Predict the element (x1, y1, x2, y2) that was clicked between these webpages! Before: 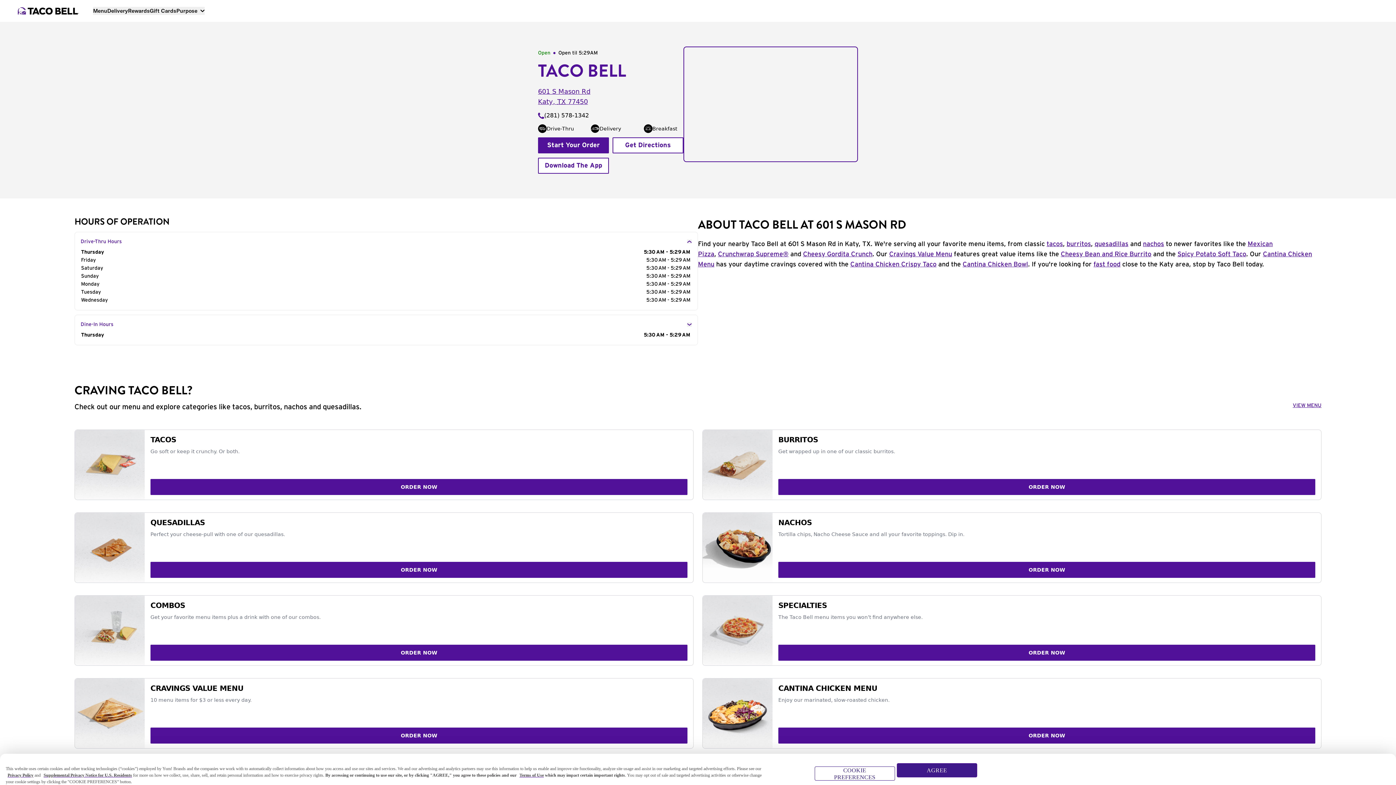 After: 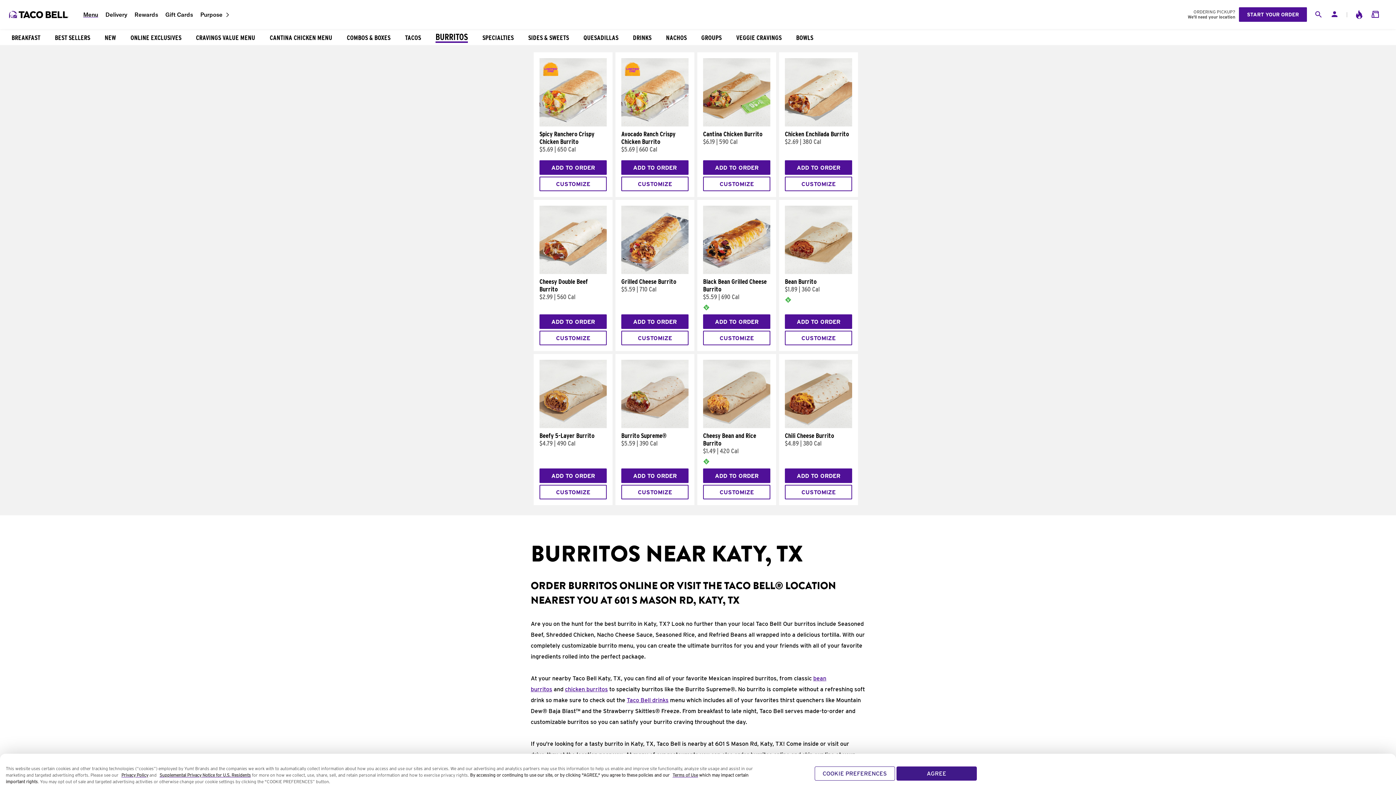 Action: label: ORDER NOW bbox: (778, 479, 1315, 495)